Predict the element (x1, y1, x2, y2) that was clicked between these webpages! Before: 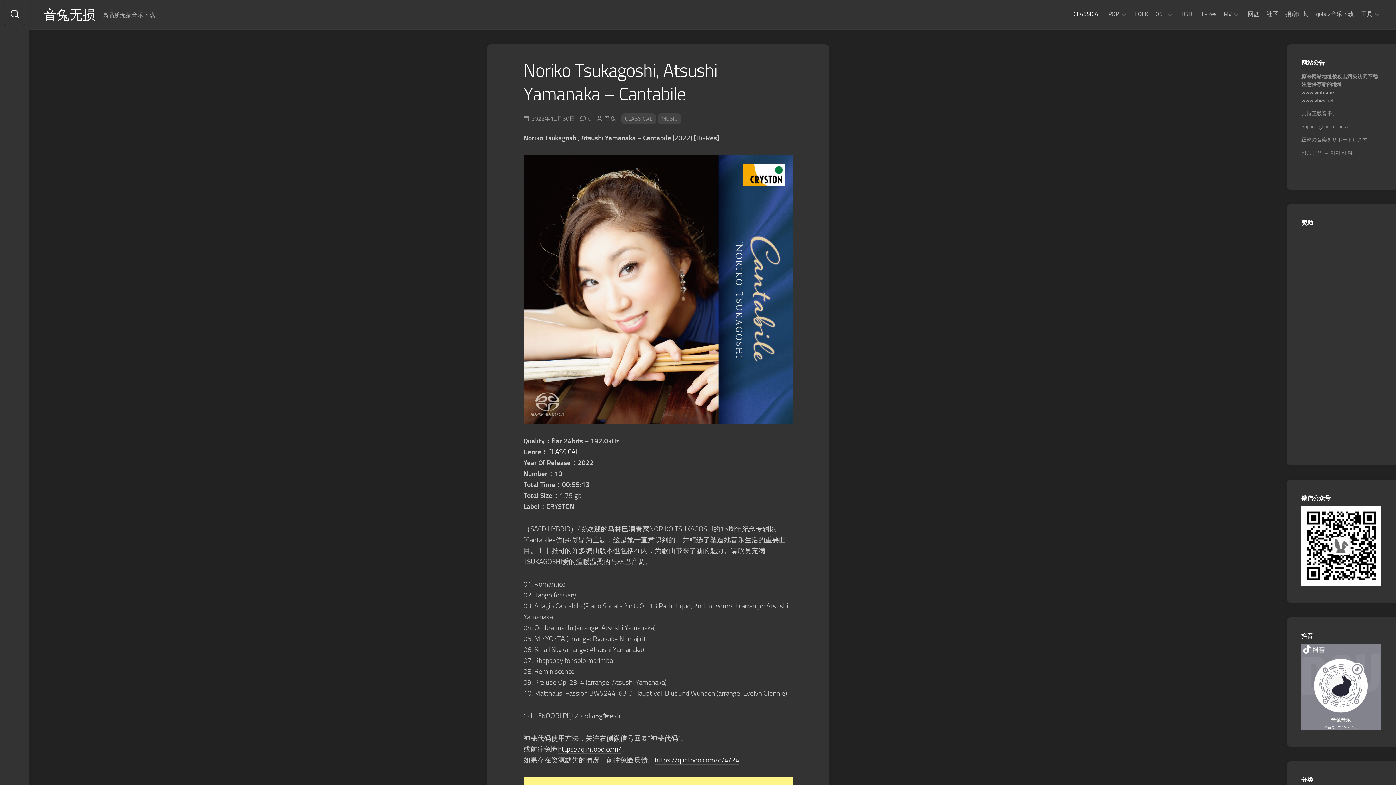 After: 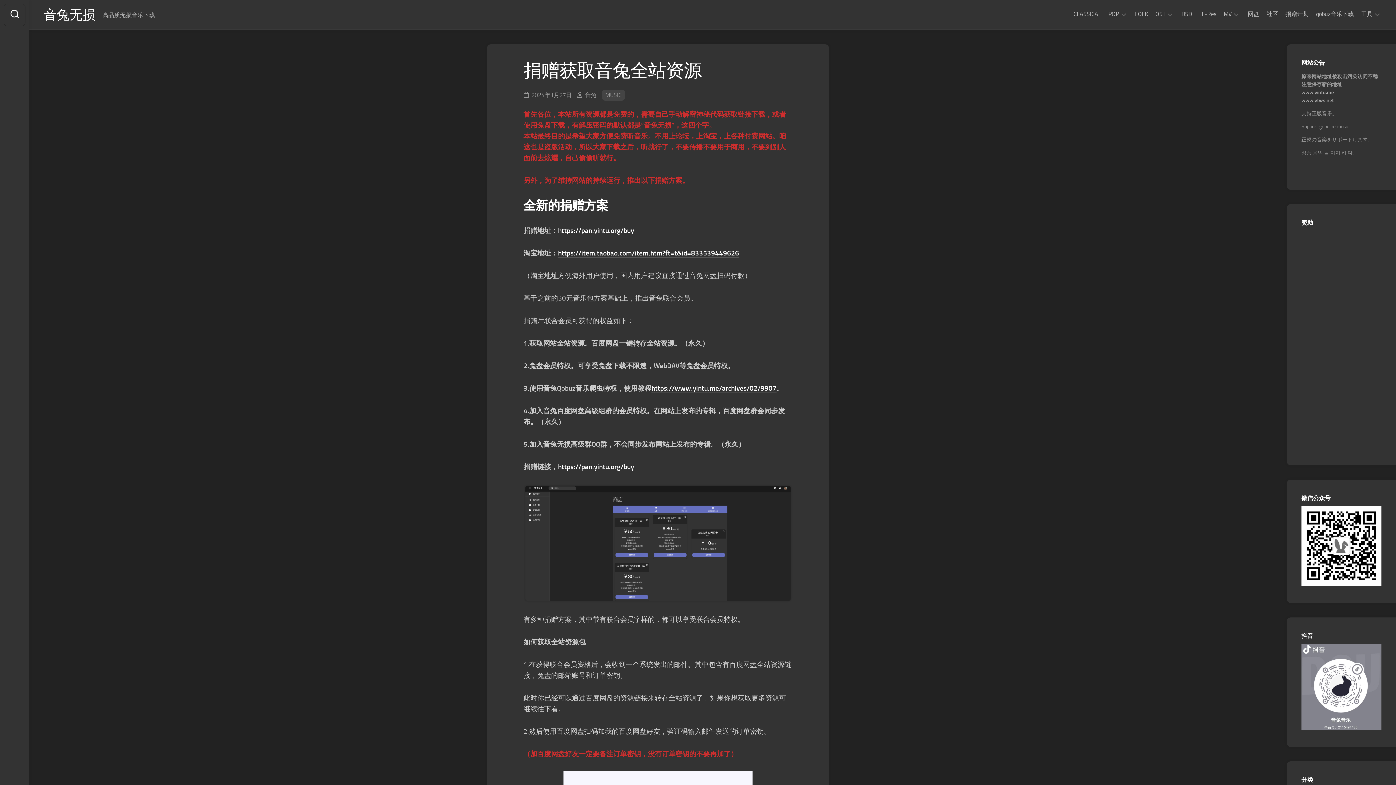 Action: label: 捐赠计划 bbox: (1285, 10, 1309, 17)